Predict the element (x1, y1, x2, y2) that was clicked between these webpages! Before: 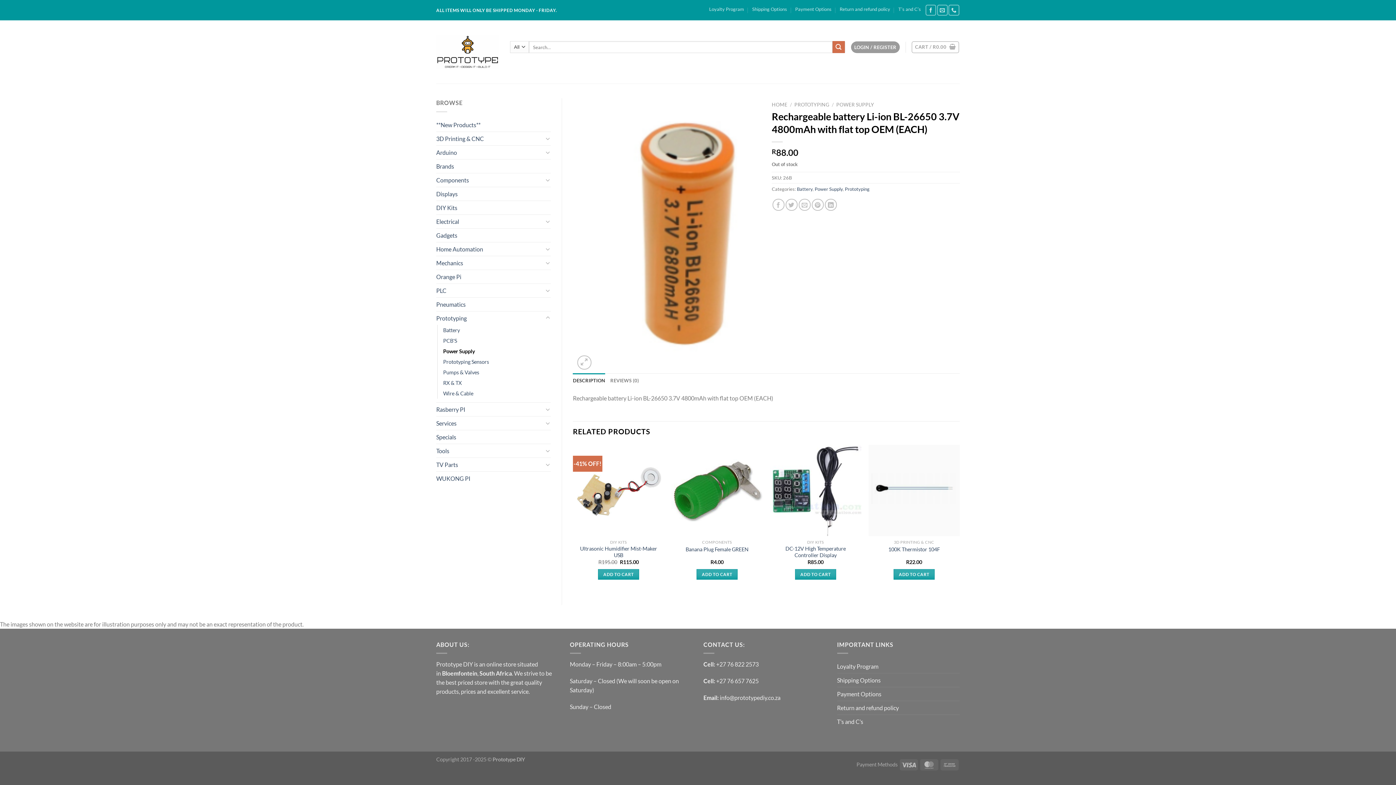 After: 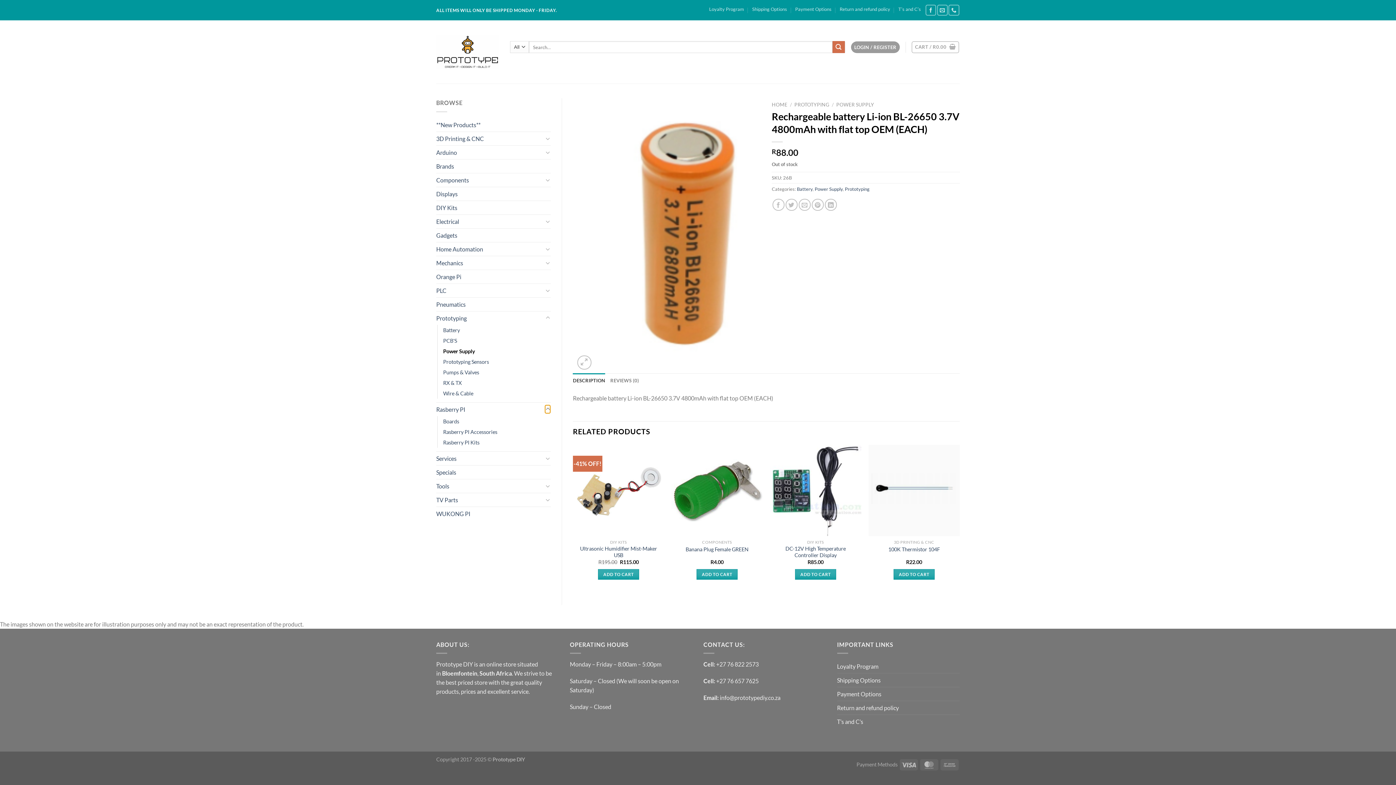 Action: label: Toggle bbox: (545, 405, 550, 413)